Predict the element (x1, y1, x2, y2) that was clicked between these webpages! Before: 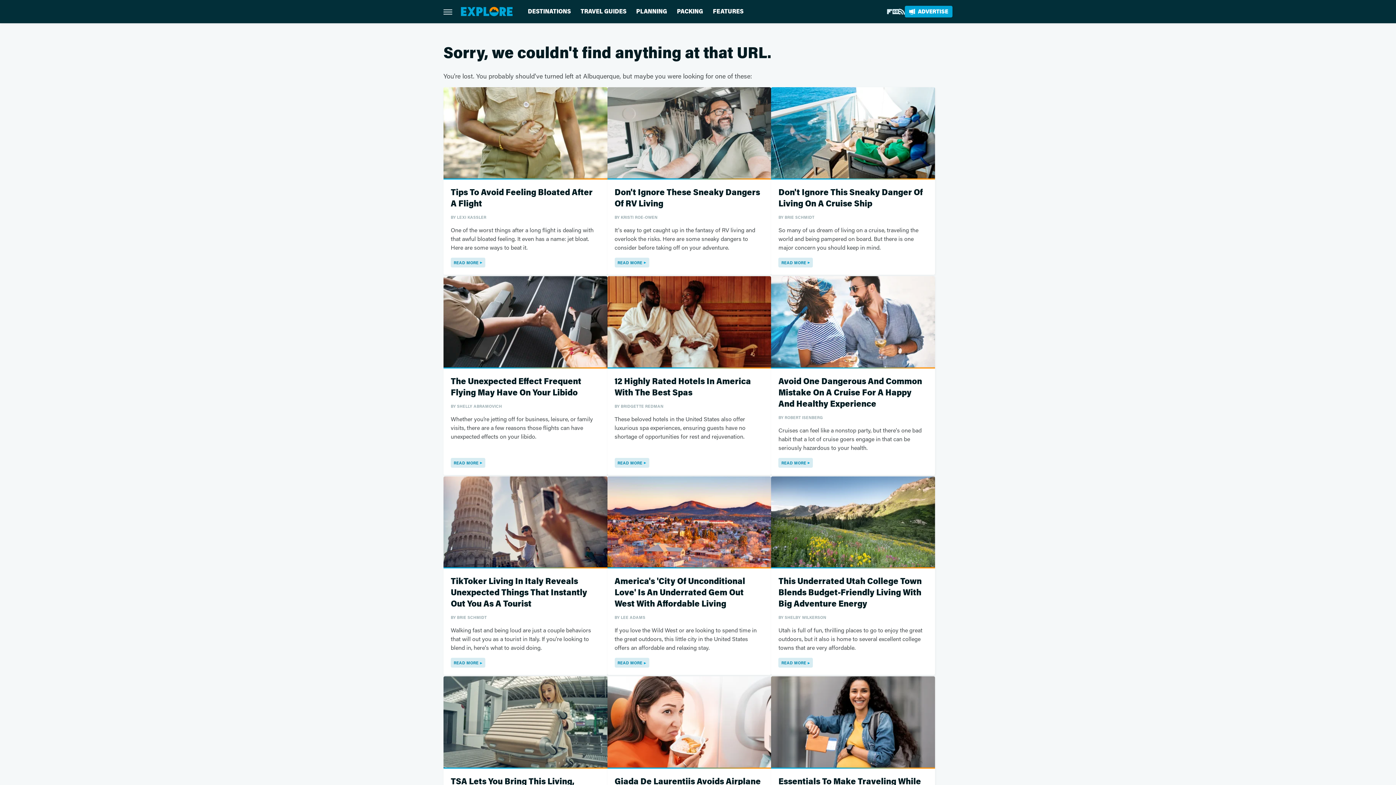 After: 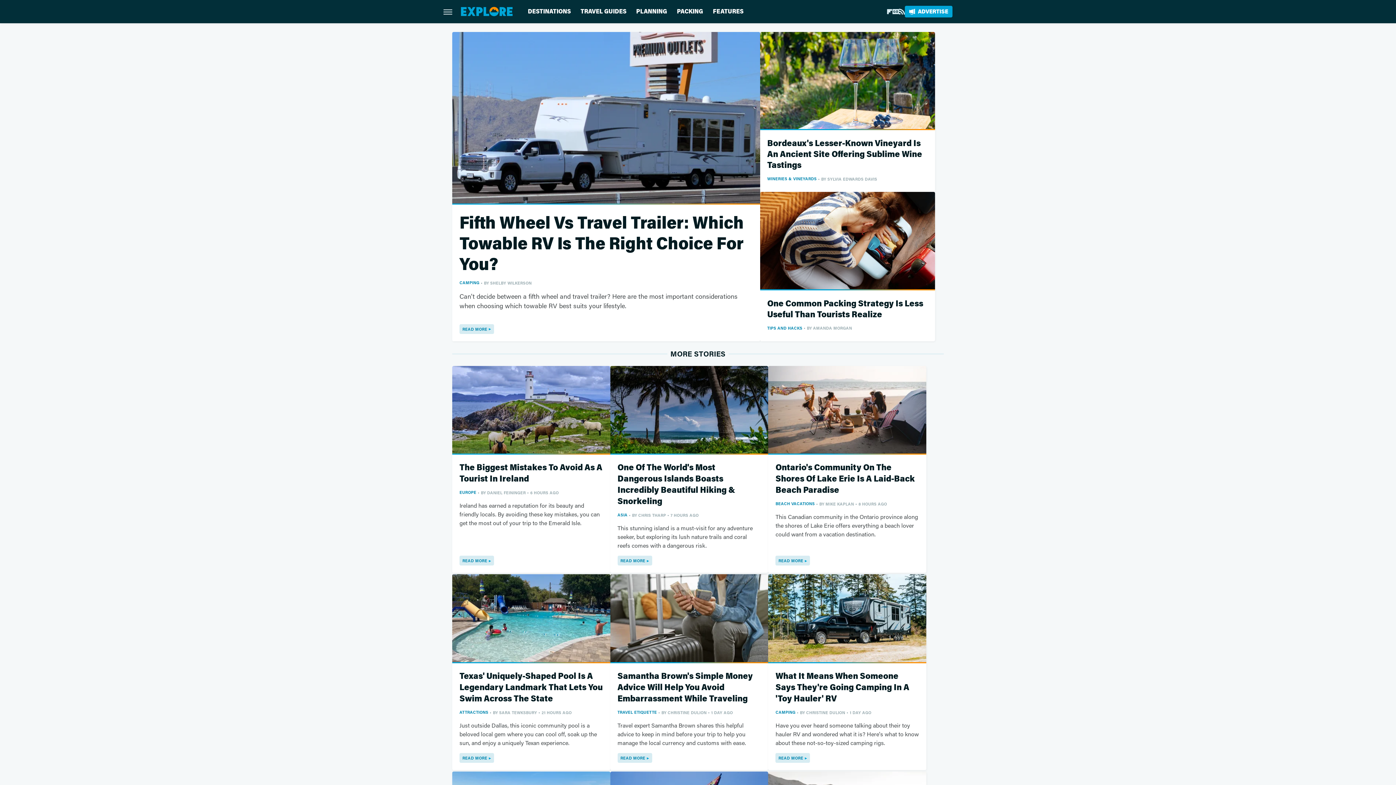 Action: bbox: (461, 7, 512, 16)